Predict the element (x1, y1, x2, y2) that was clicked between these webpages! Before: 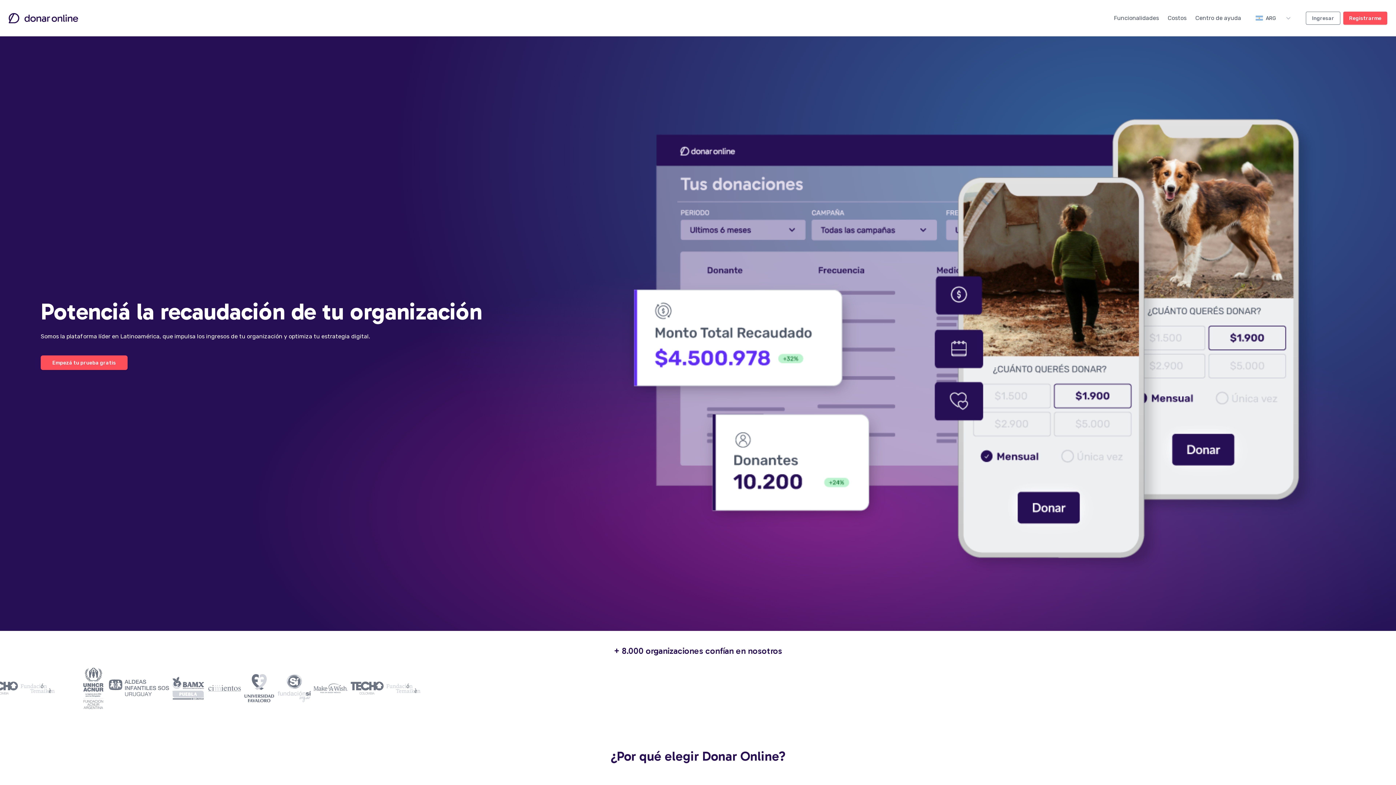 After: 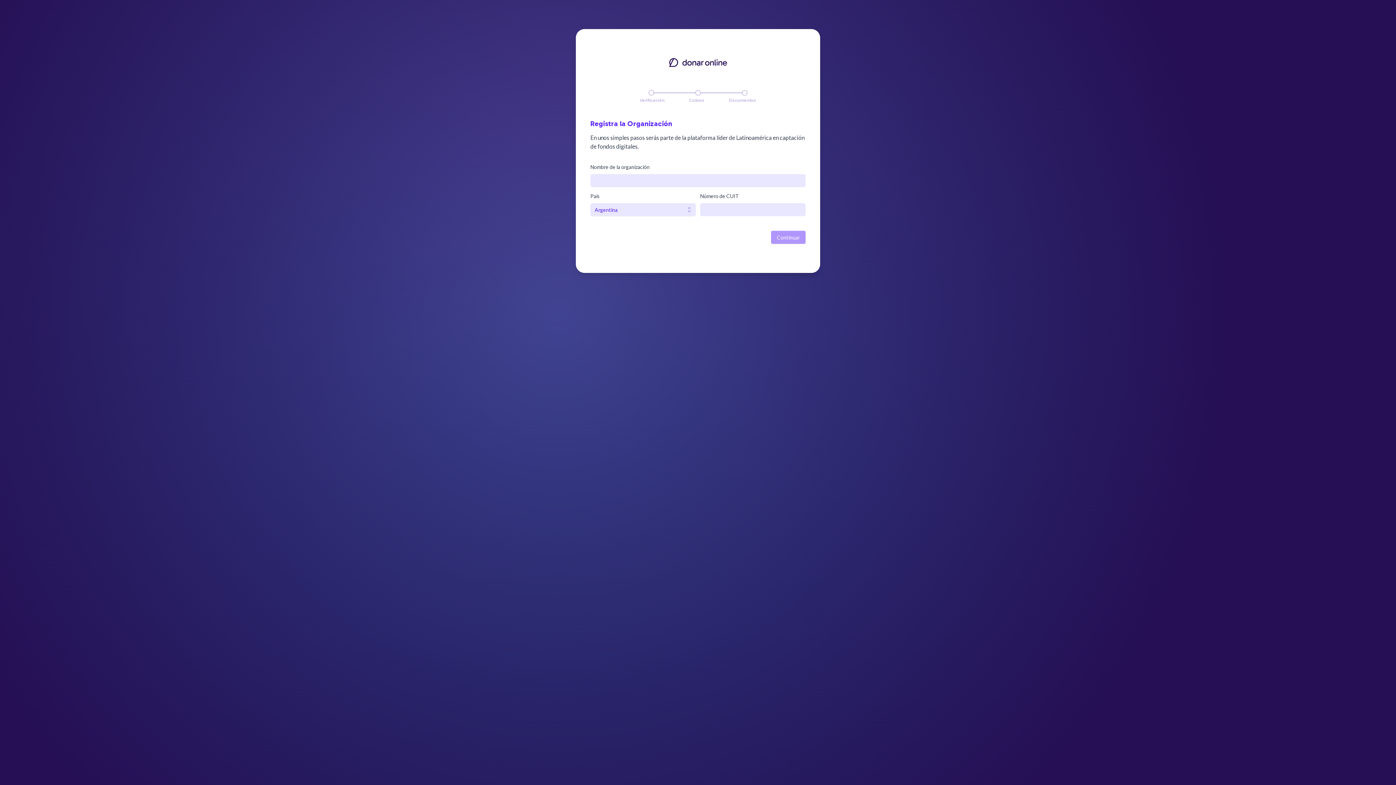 Action: label: Empezá tu prueba gratis bbox: (40, 355, 127, 370)